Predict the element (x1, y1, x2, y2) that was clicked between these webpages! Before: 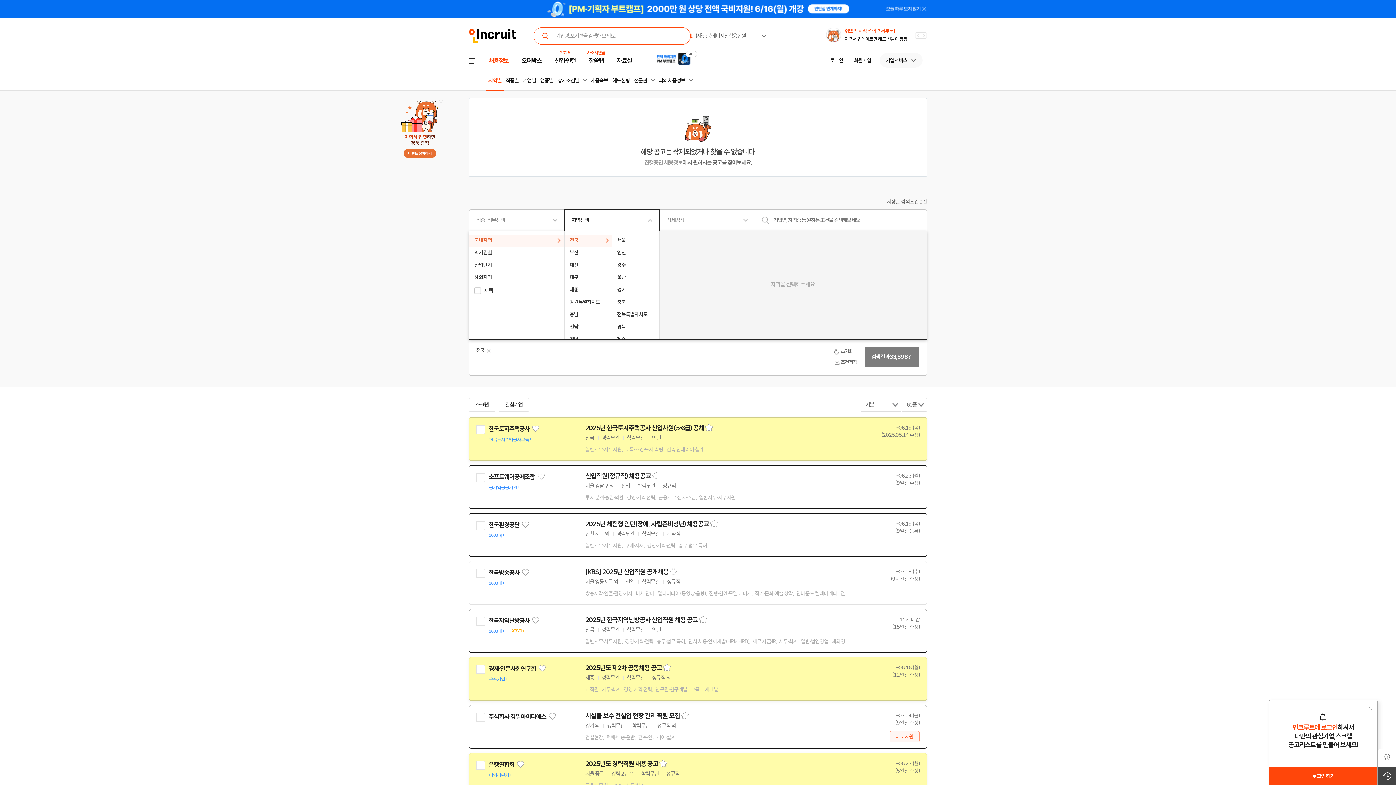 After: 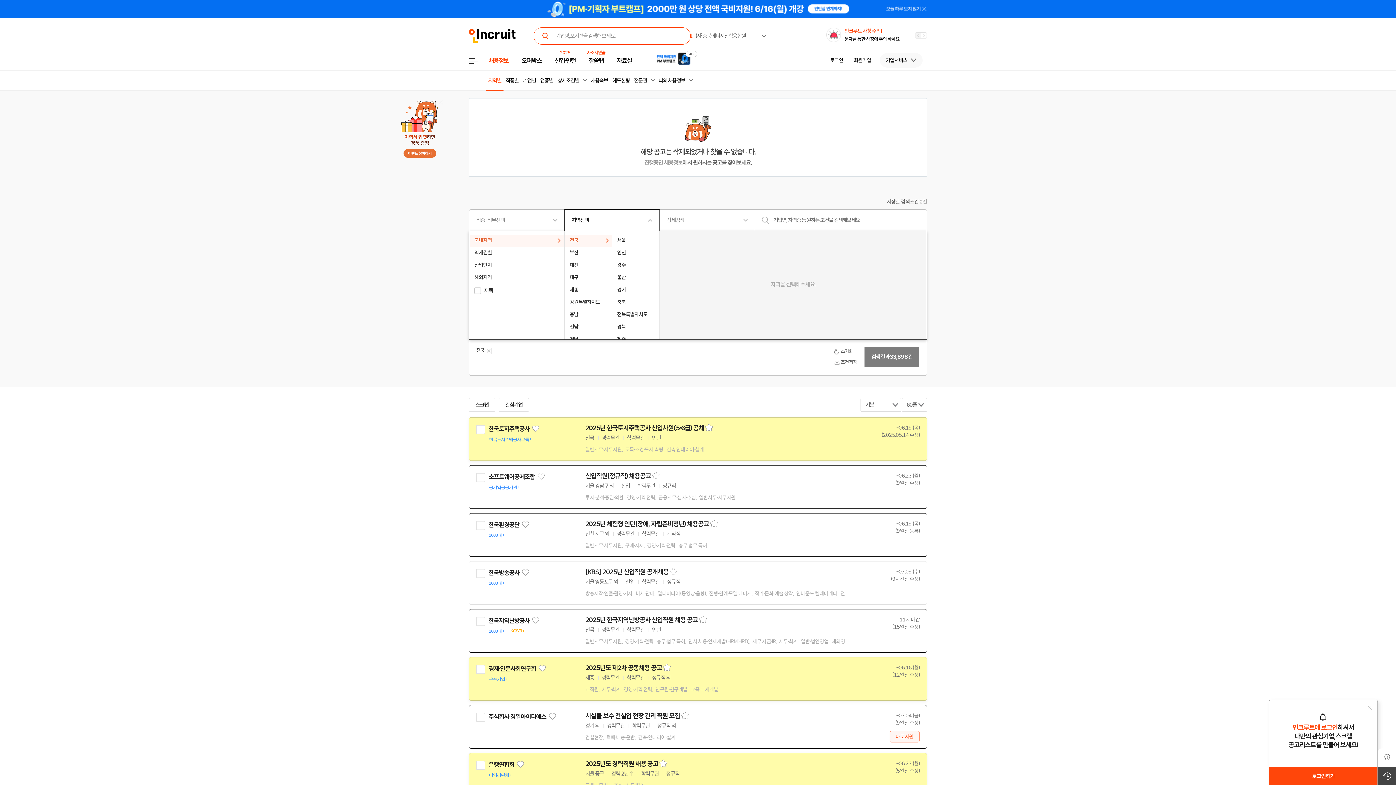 Action: bbox: (915, 32, 921, 38) label: Previous